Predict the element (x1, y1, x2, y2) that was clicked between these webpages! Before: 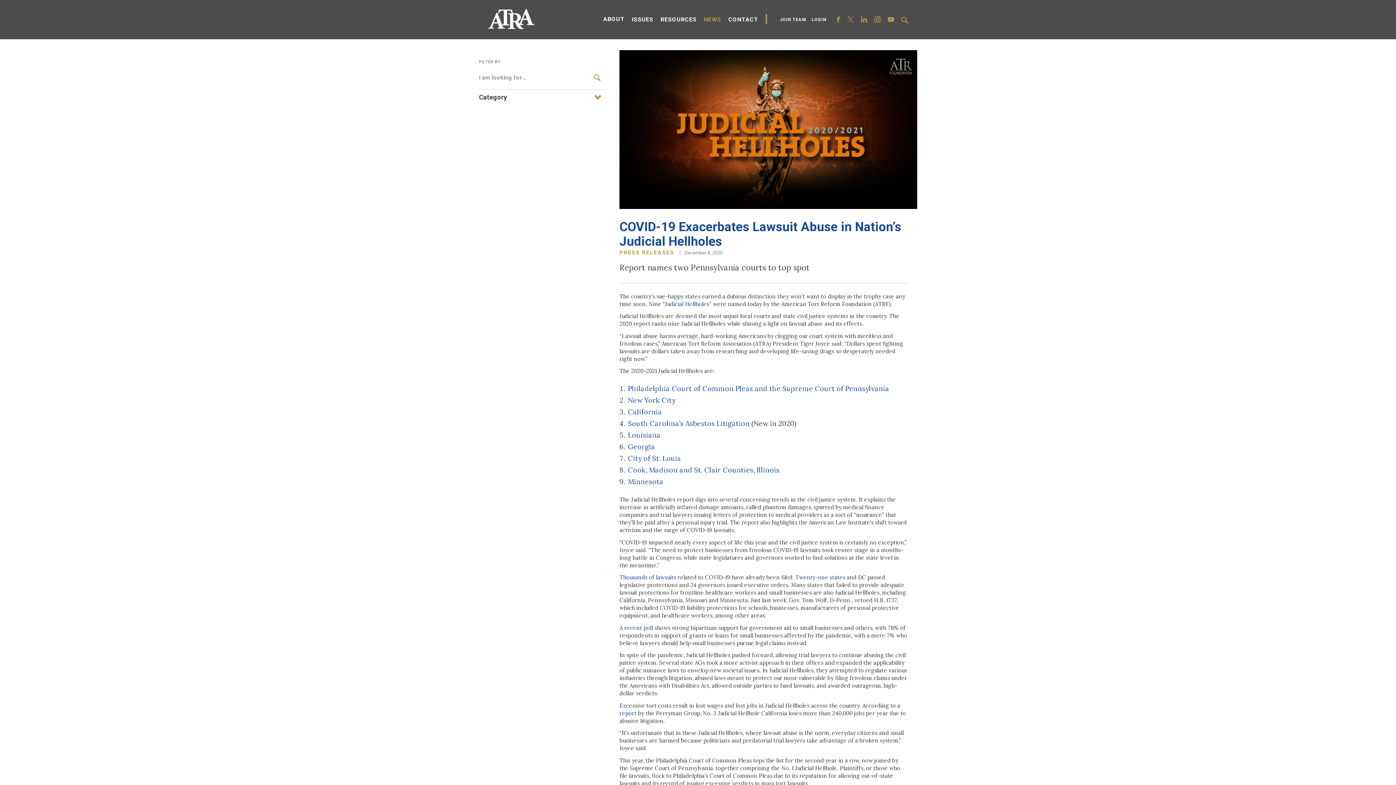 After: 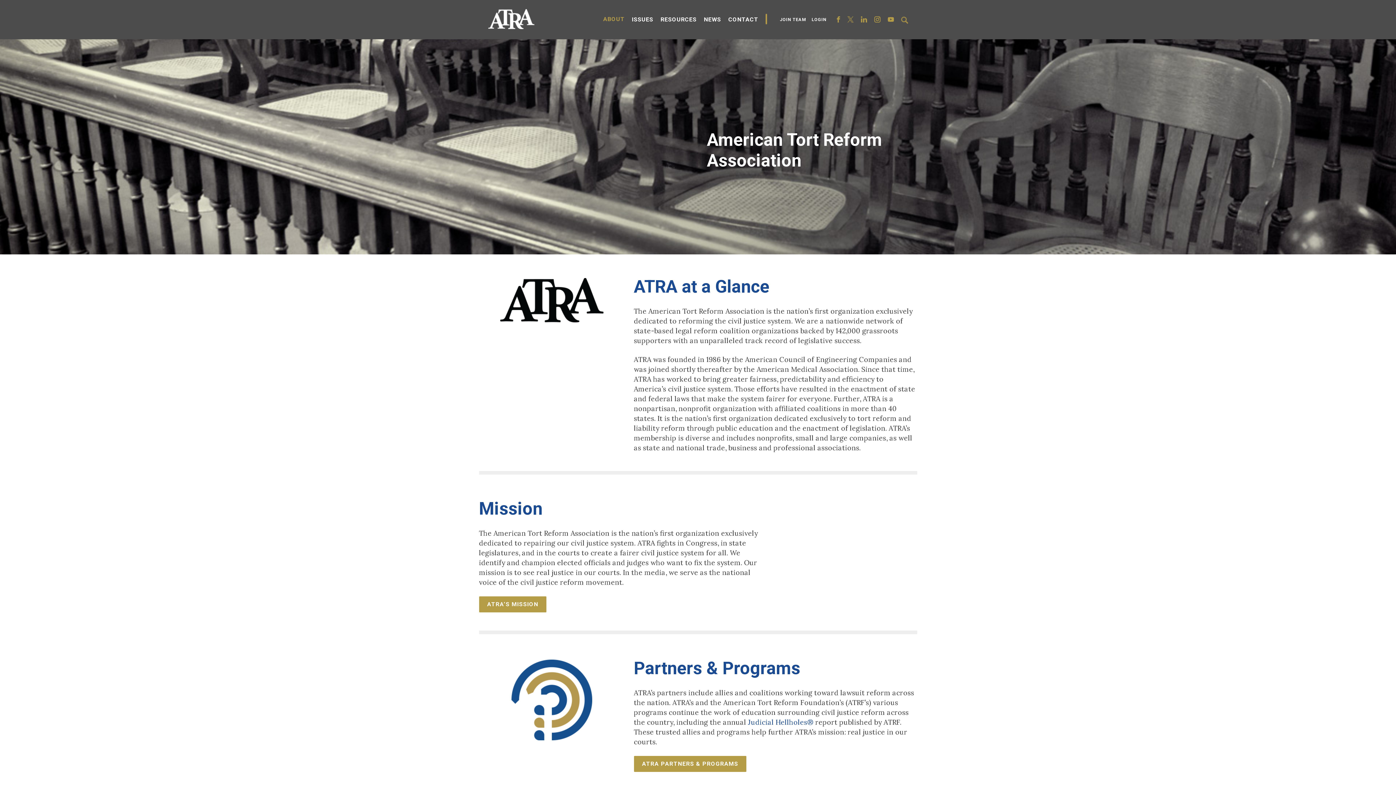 Action: label: ABOUT bbox: (603, 16, 624, 22)